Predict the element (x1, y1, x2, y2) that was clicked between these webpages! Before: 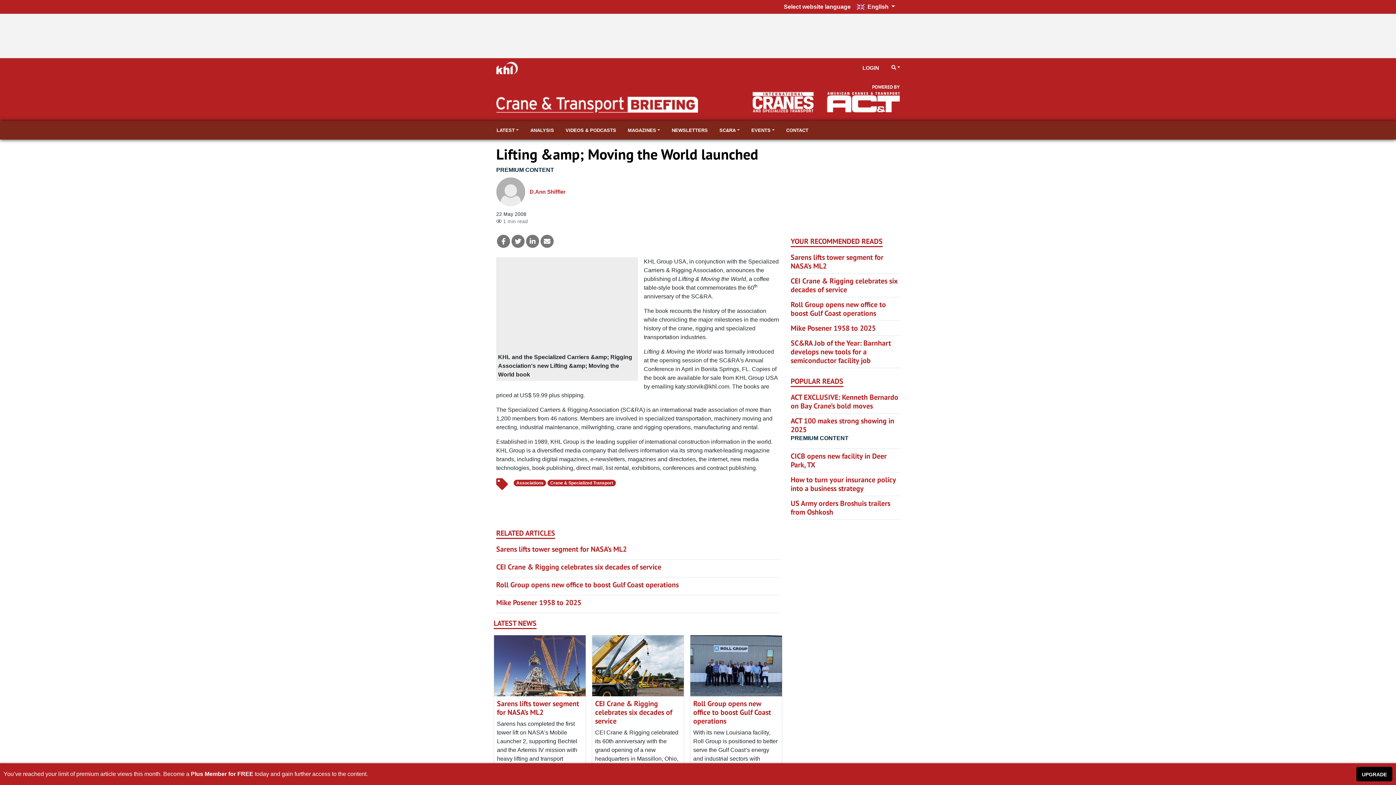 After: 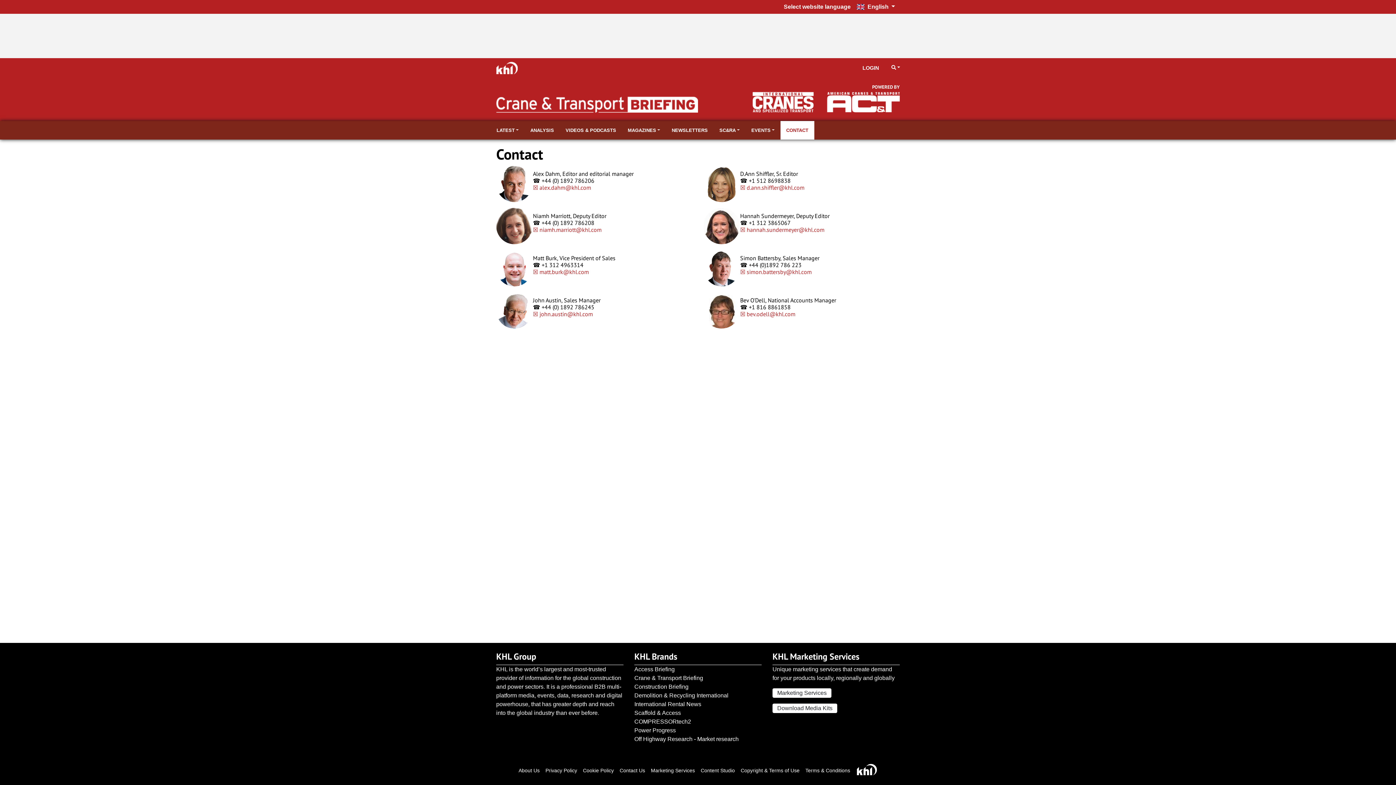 Action: bbox: (780, 120, 814, 139) label: CONTACT